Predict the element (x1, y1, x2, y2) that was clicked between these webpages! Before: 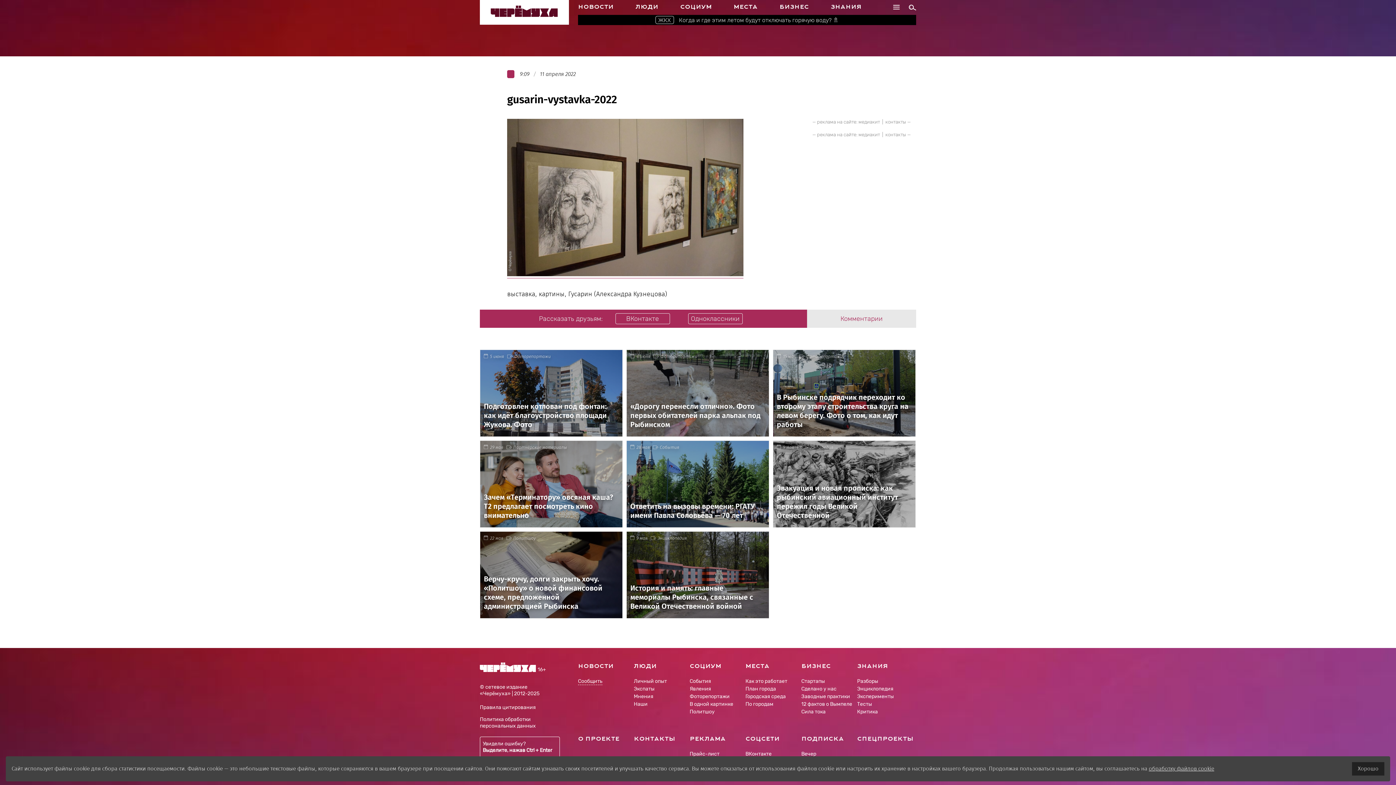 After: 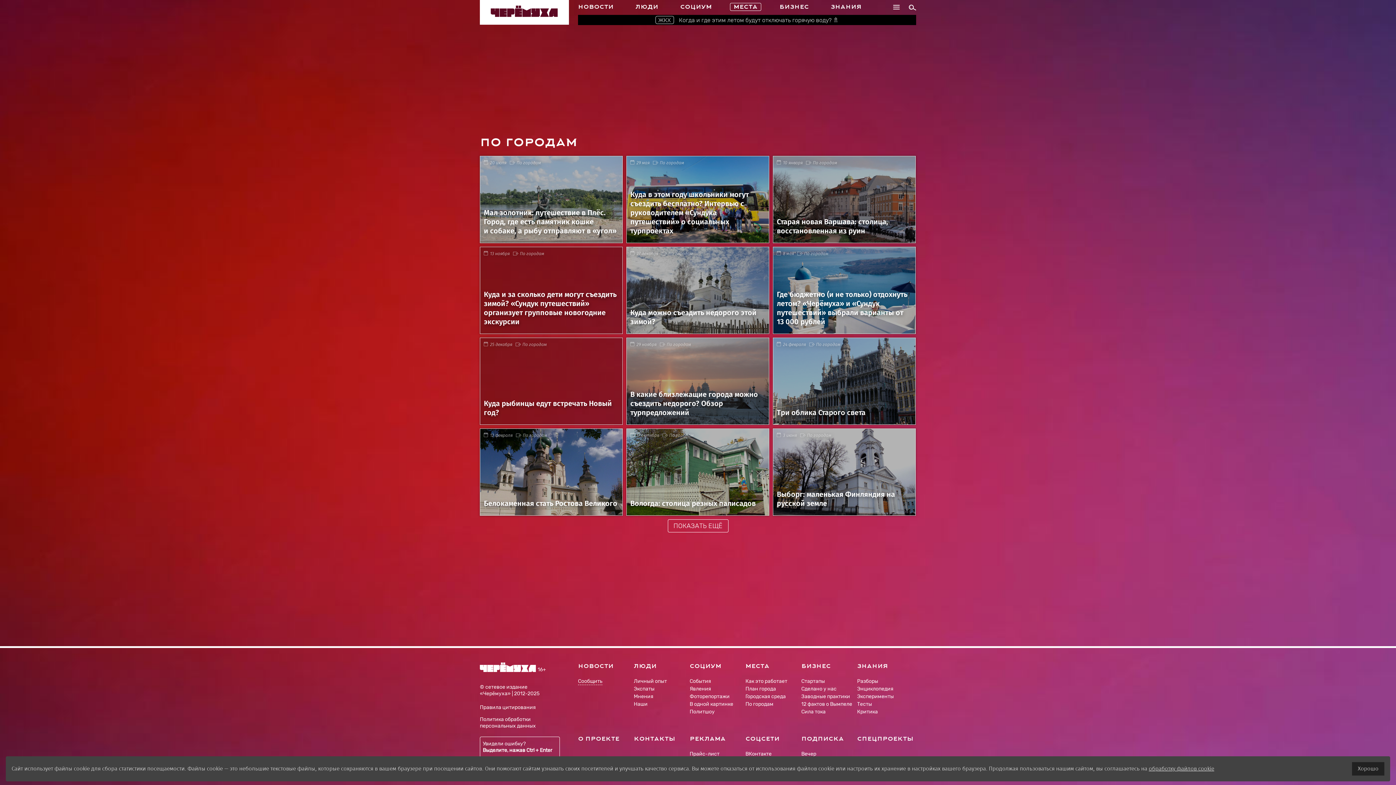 Action: bbox: (745, 701, 773, 707) label: По городам